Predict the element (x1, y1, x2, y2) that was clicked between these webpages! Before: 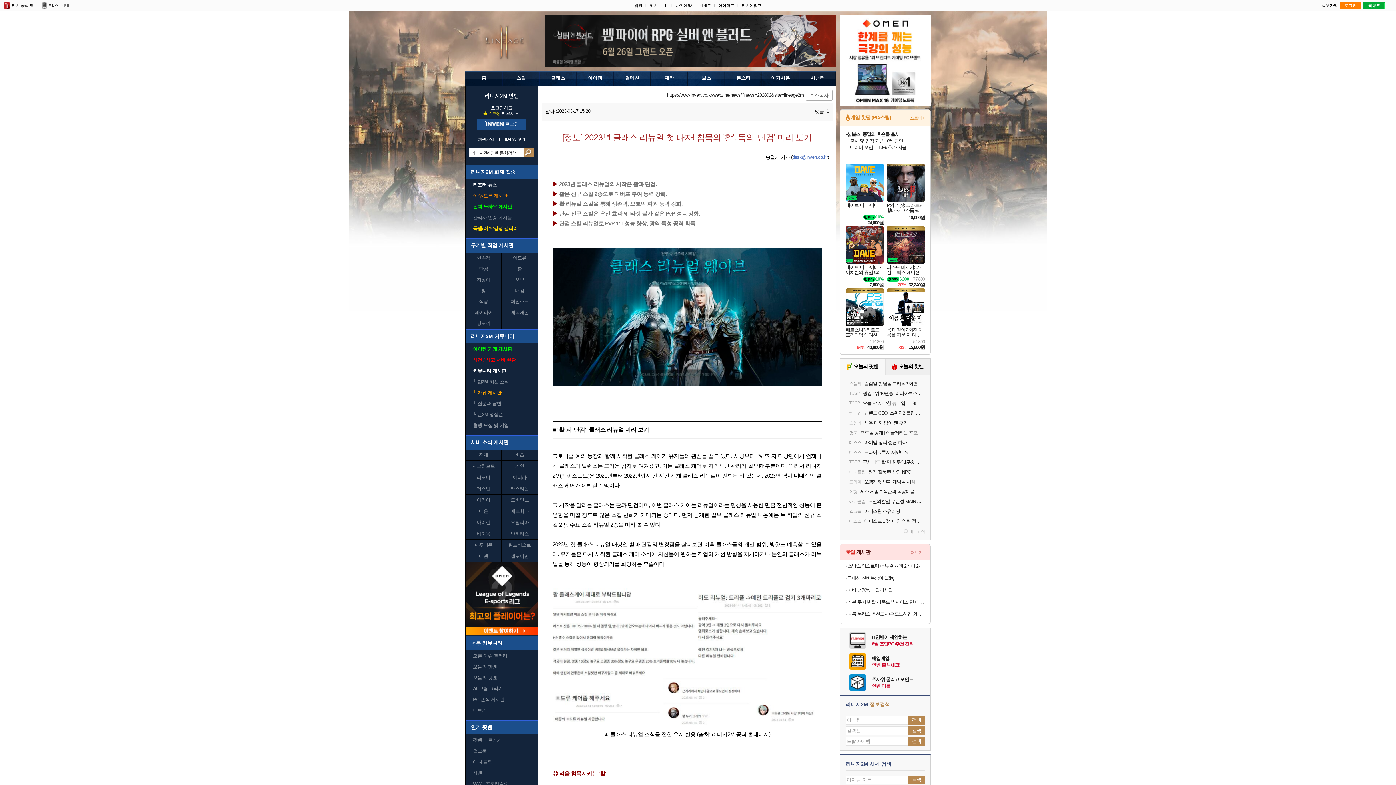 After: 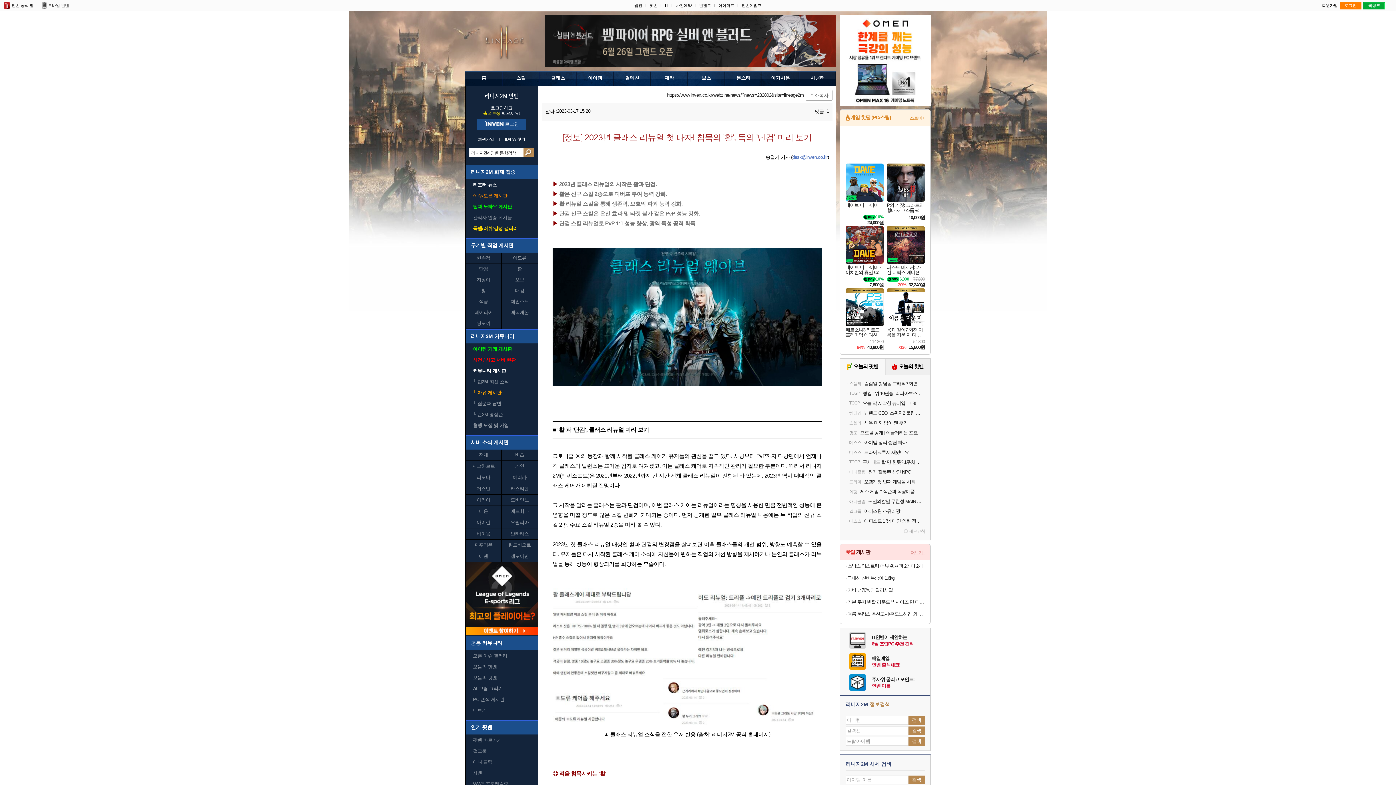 Action: bbox: (910, 550, 925, 556) label: 더보기+